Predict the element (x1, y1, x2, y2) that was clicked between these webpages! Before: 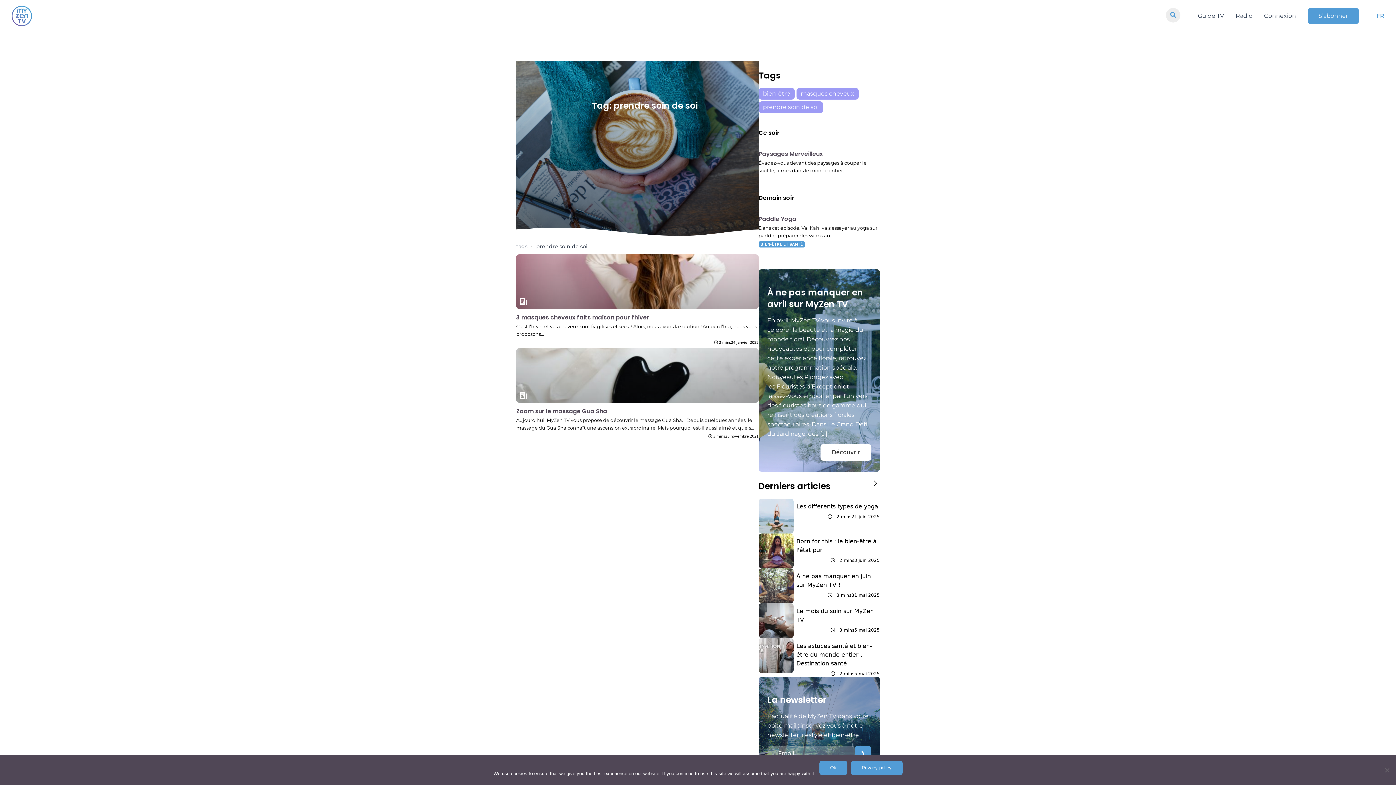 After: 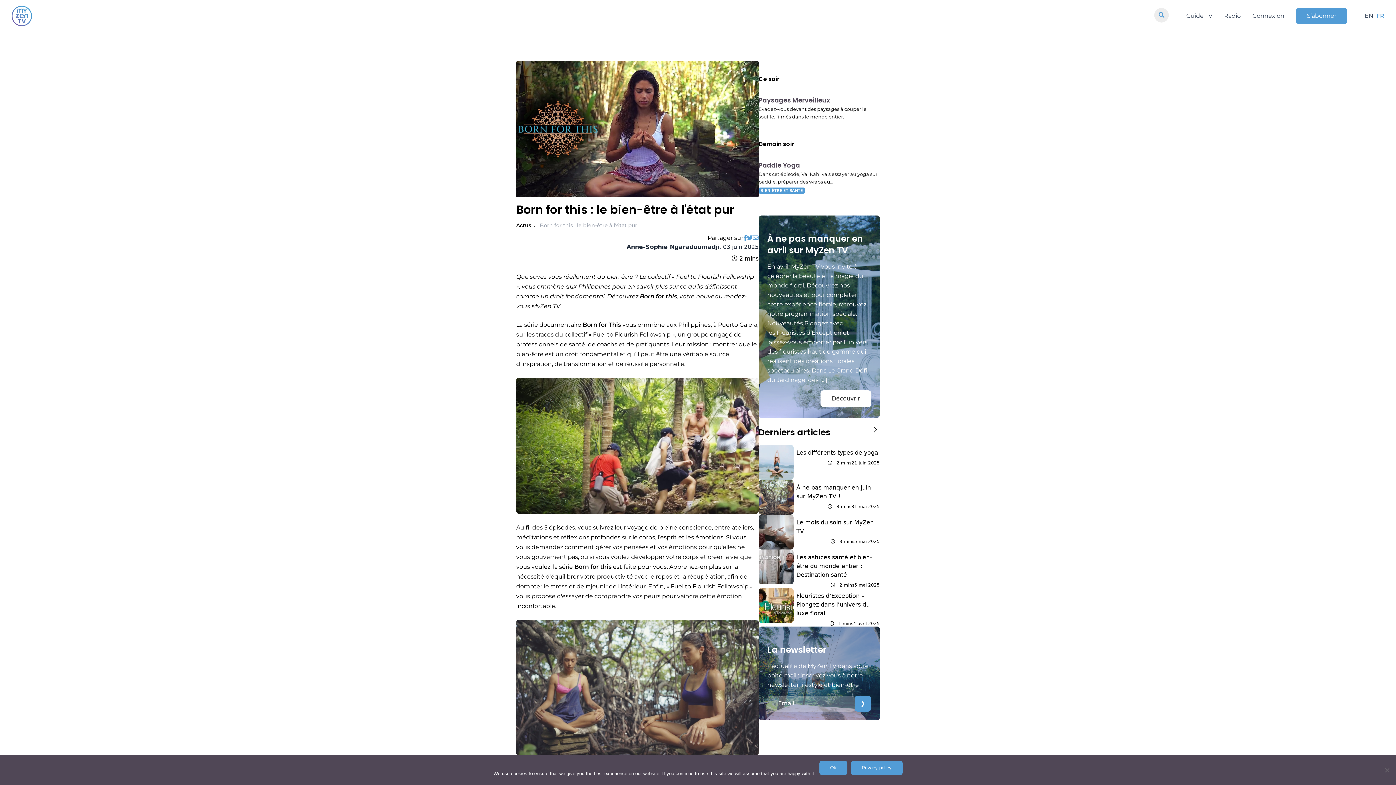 Action: label: Born for this : le bien-être à l'état pur
 2 mins
3 juin 2025 bbox: (758, 533, 879, 568)